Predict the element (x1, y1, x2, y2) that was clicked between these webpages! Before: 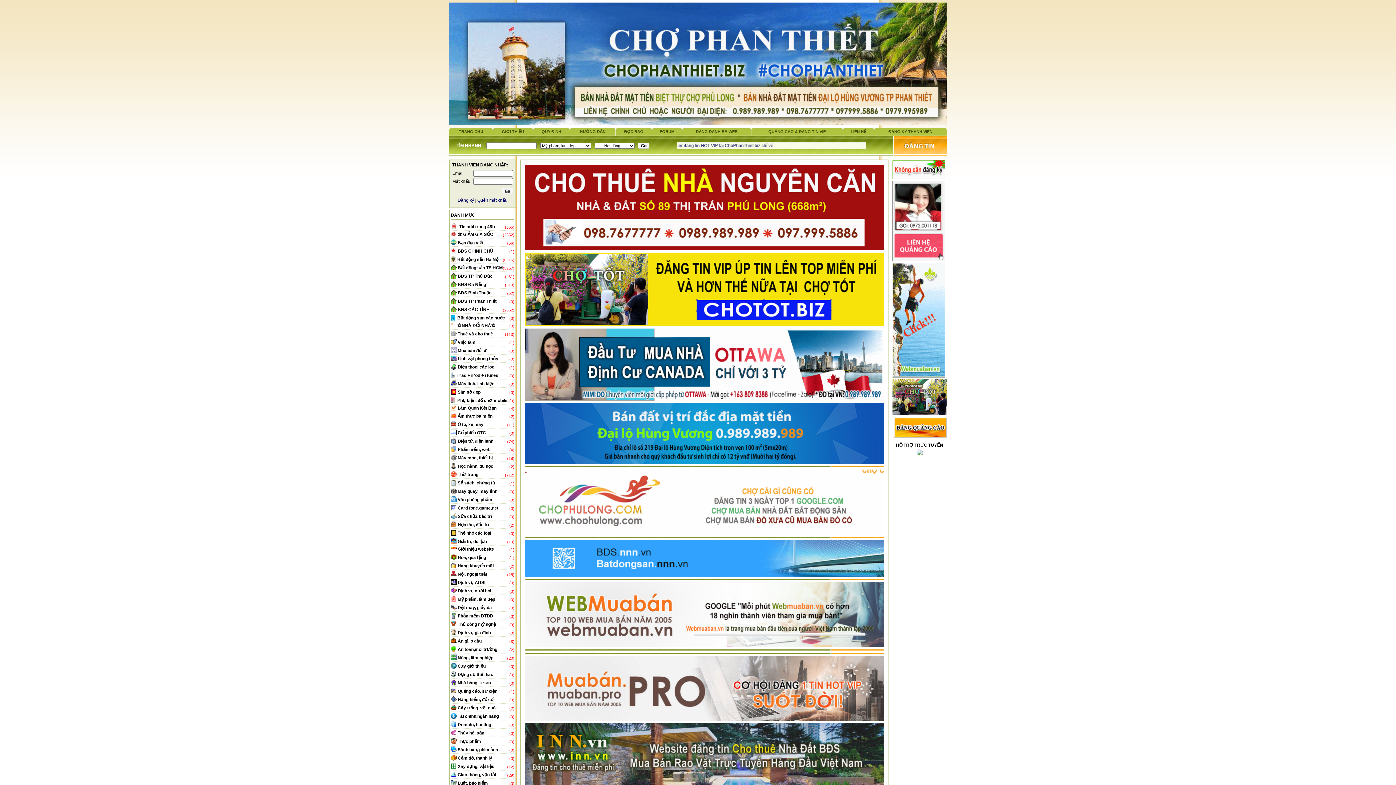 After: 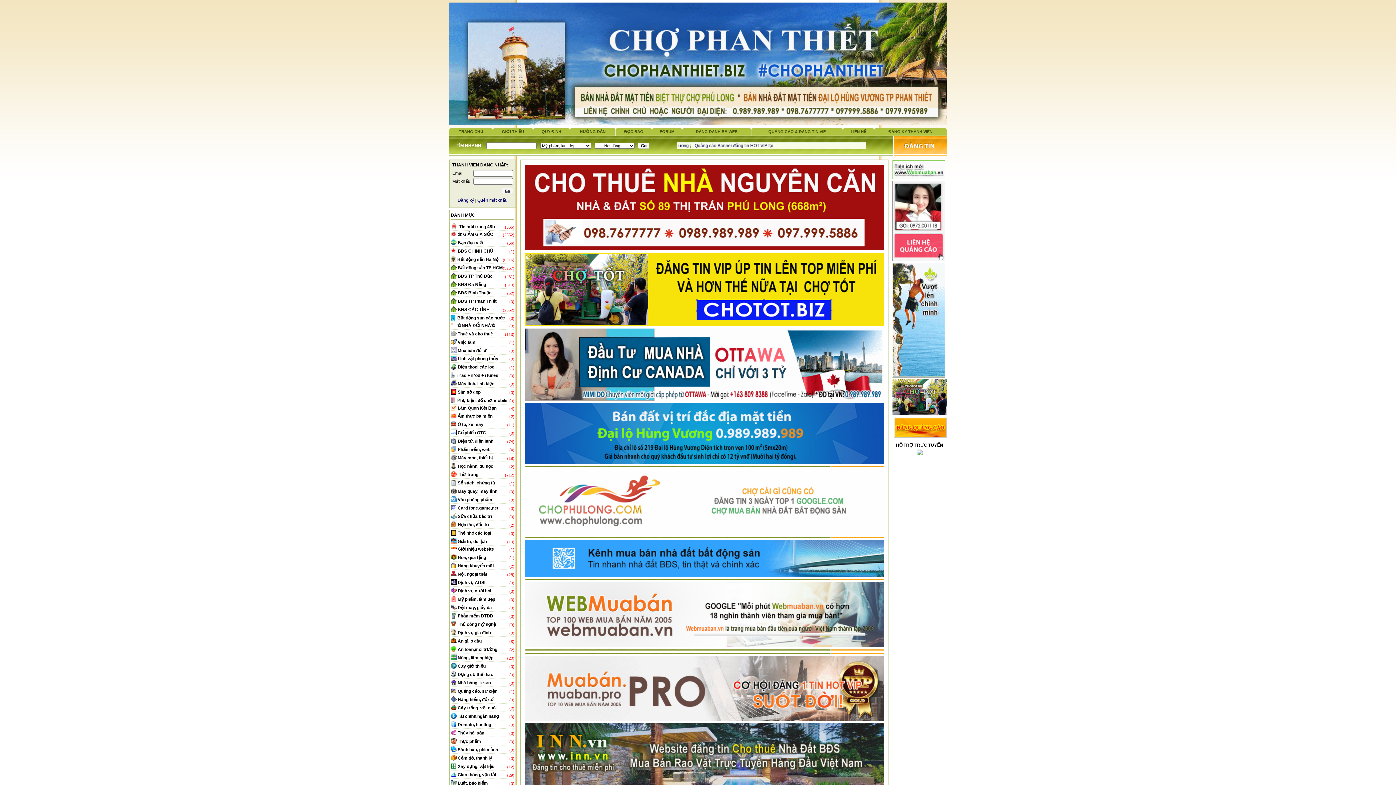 Action: bbox: (524, 397, 884, 402)